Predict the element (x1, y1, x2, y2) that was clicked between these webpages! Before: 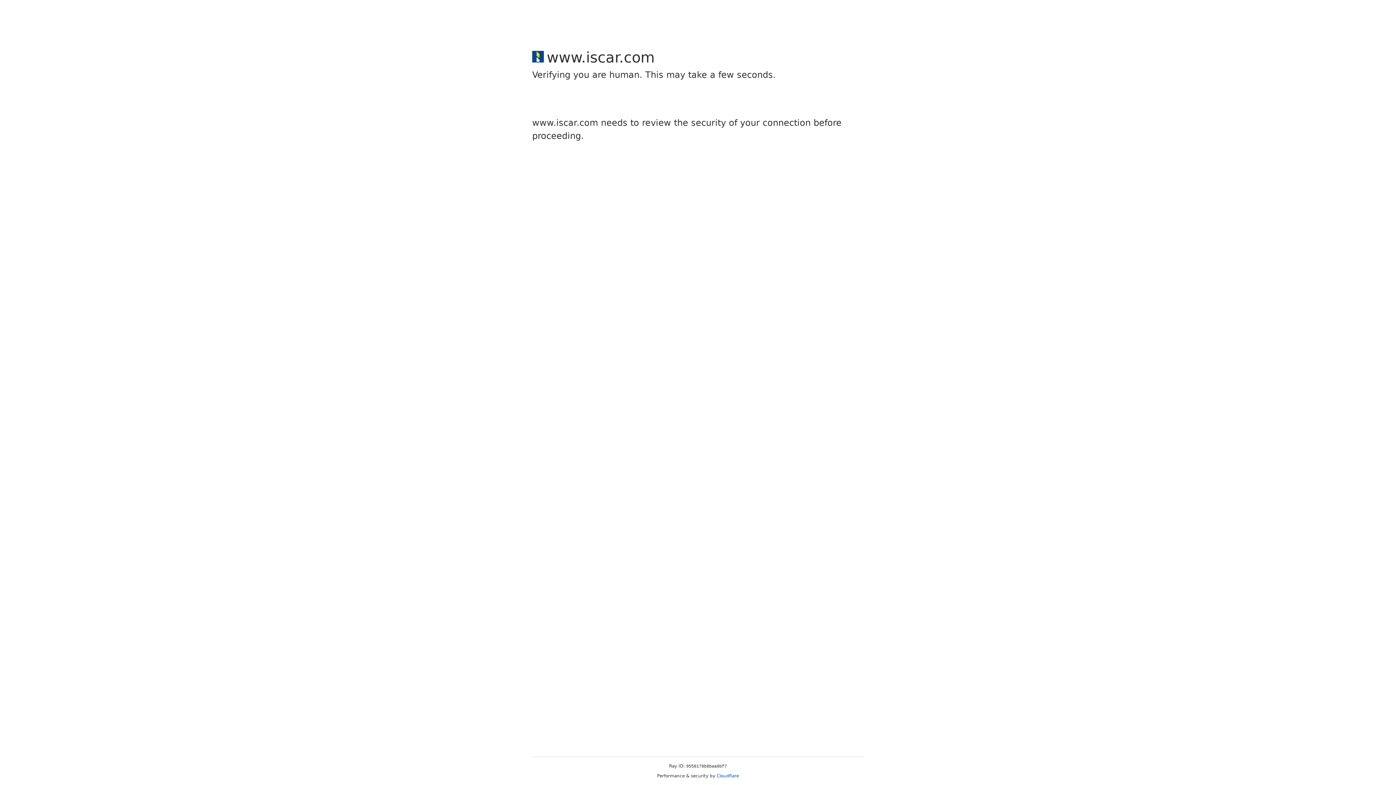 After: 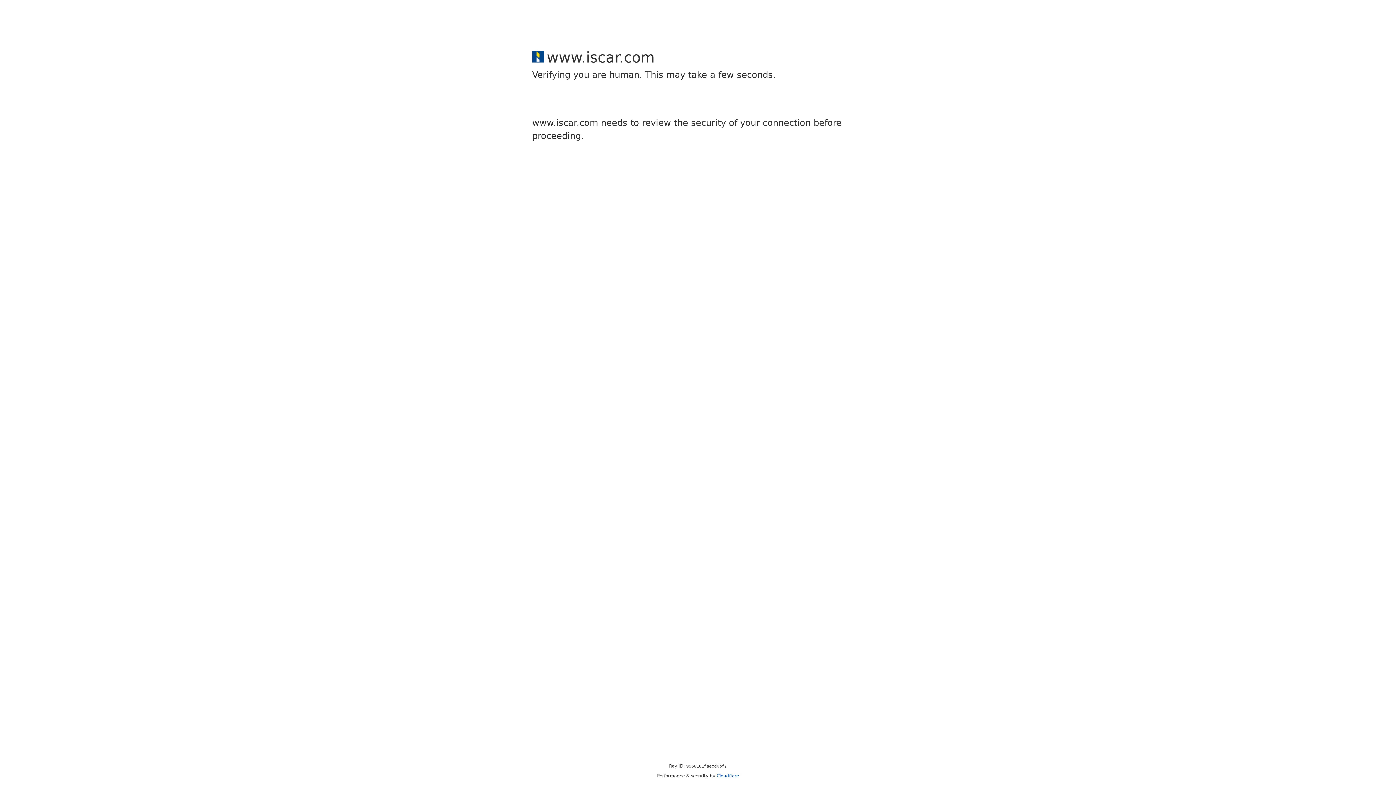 Action: bbox: (716, 773, 739, 778) label: Cloudflare